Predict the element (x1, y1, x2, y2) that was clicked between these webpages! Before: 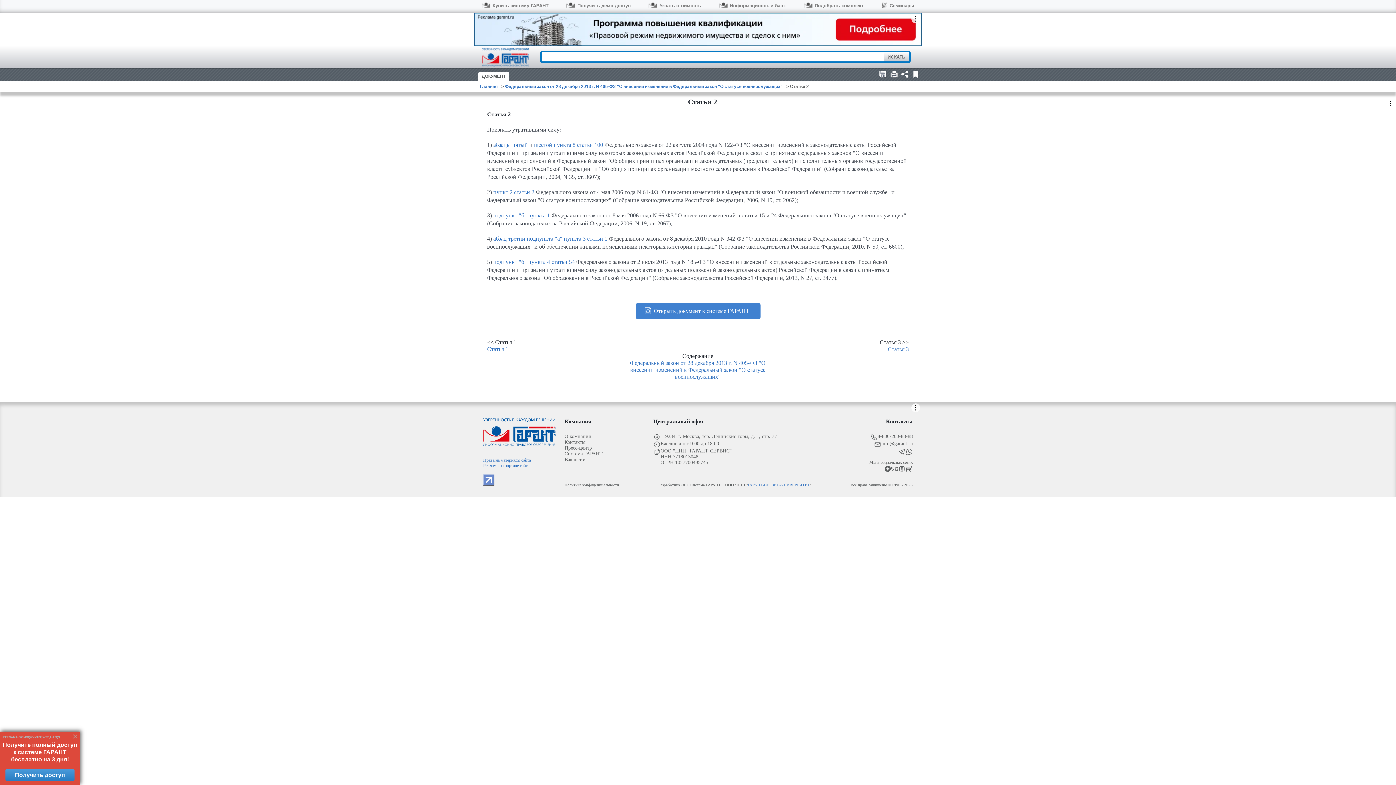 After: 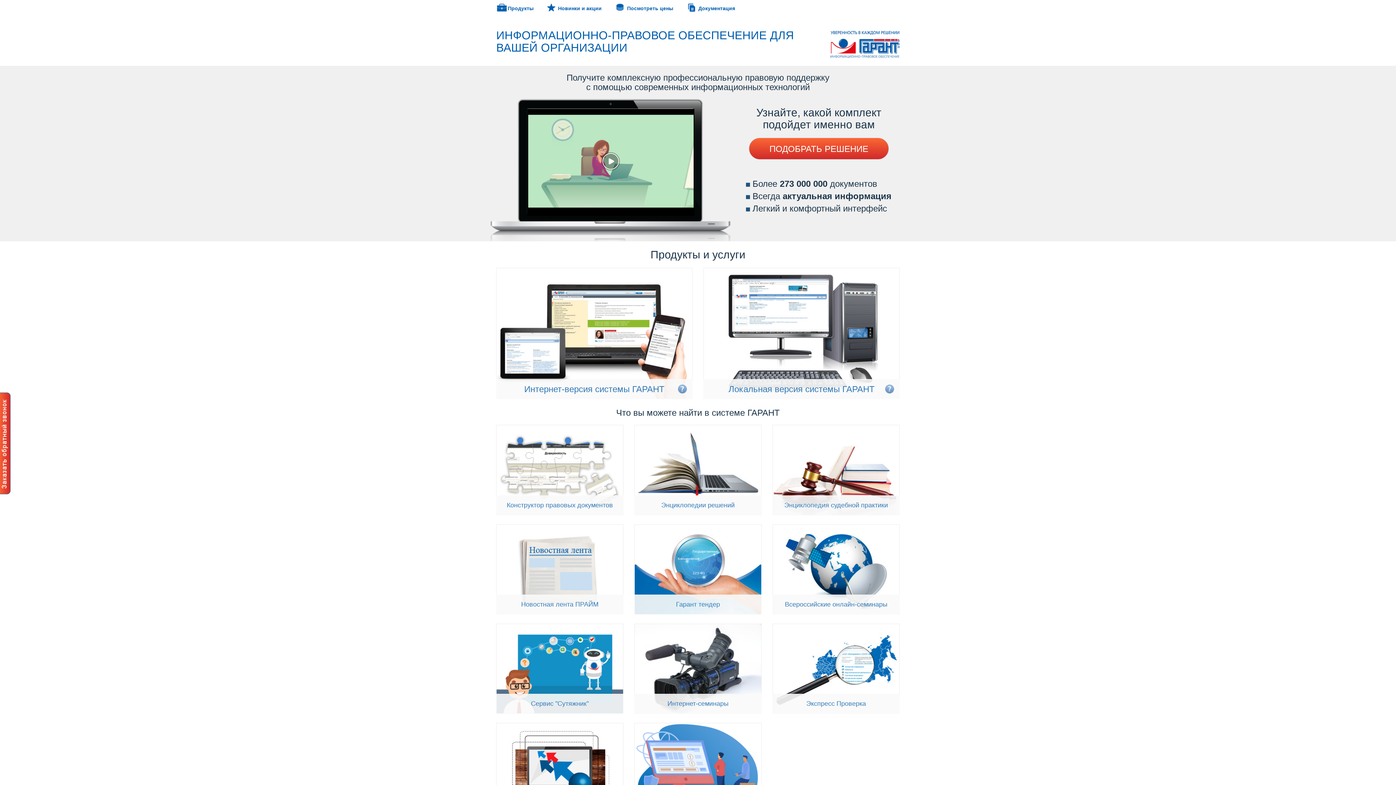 Action: bbox: (564, 451, 644, 457) label: Система ГАРАНТ